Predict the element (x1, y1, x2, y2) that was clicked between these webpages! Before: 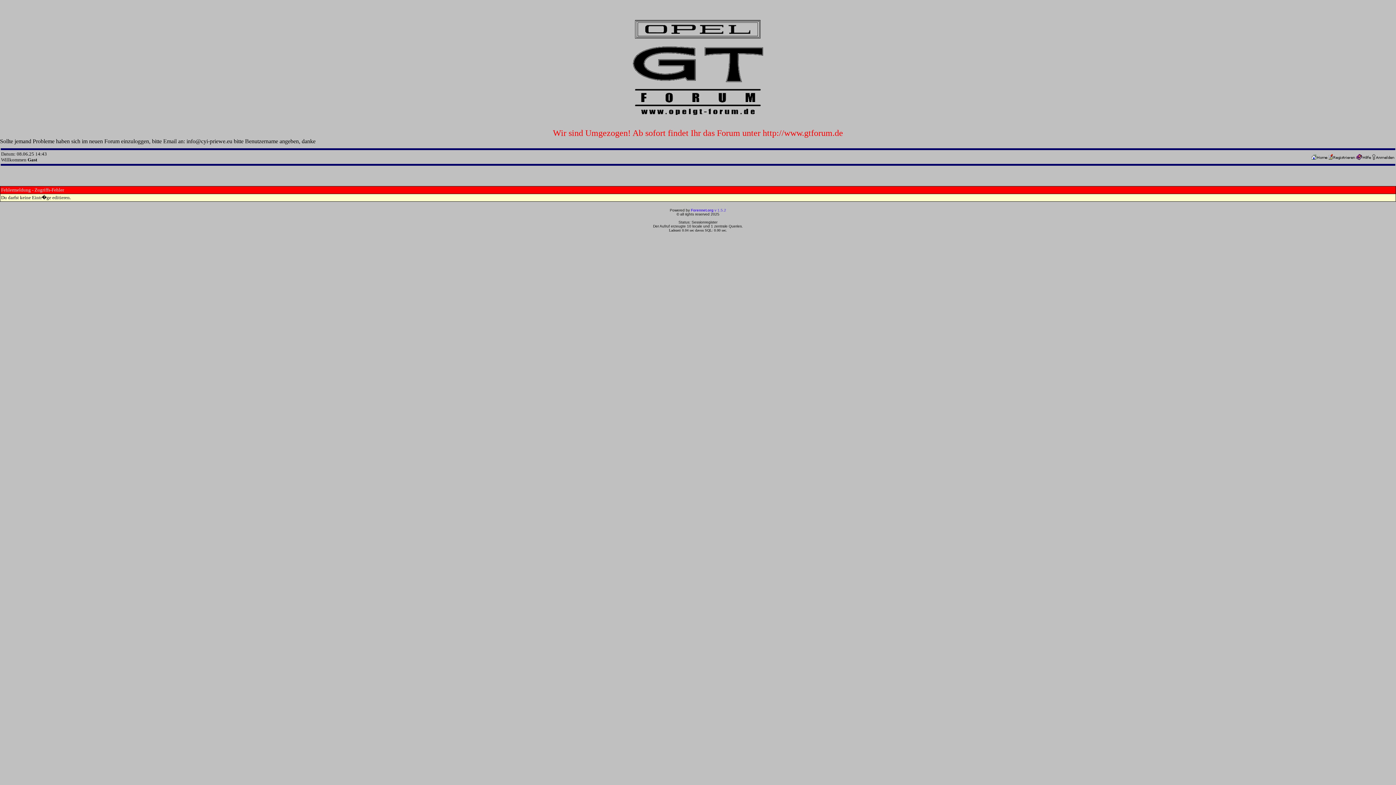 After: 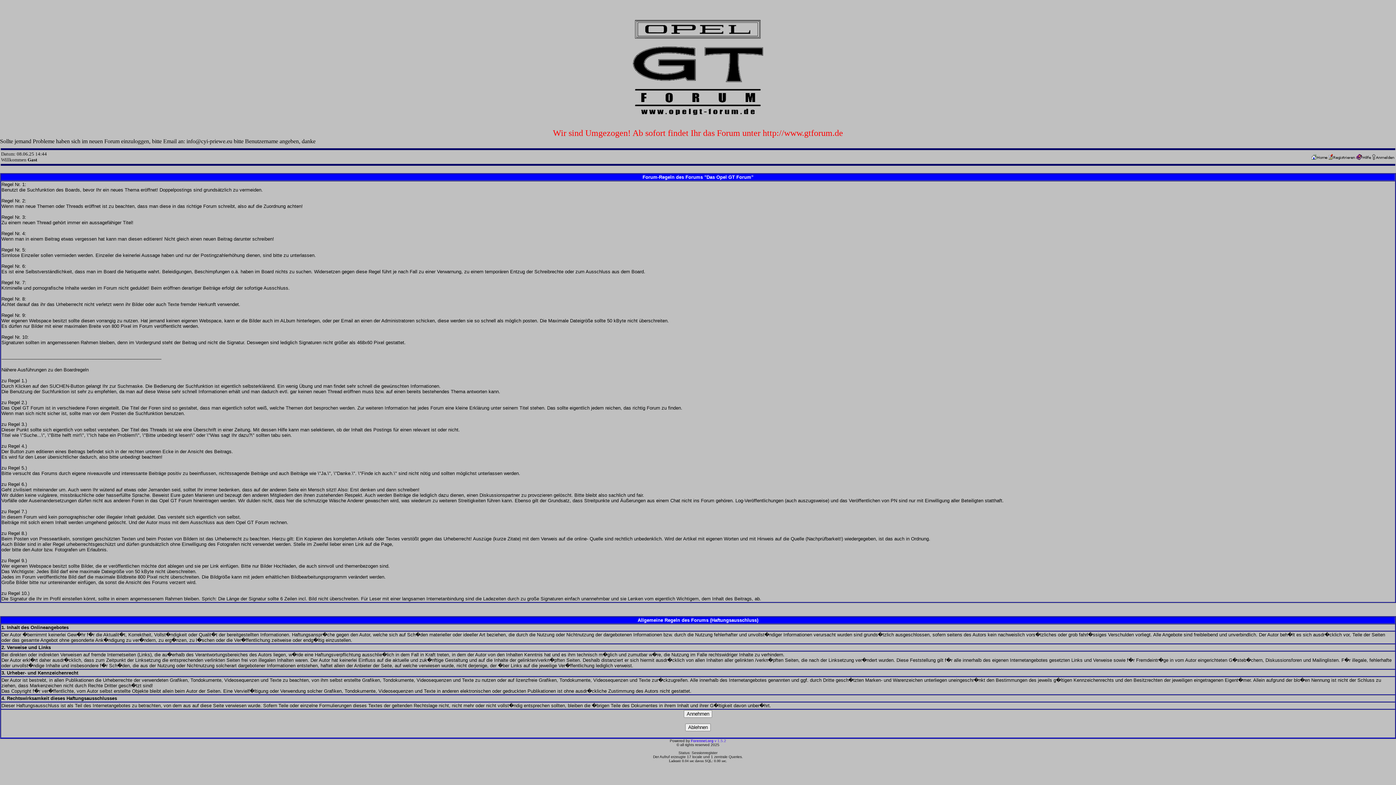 Action: bbox: (1328, 155, 1356, 161)